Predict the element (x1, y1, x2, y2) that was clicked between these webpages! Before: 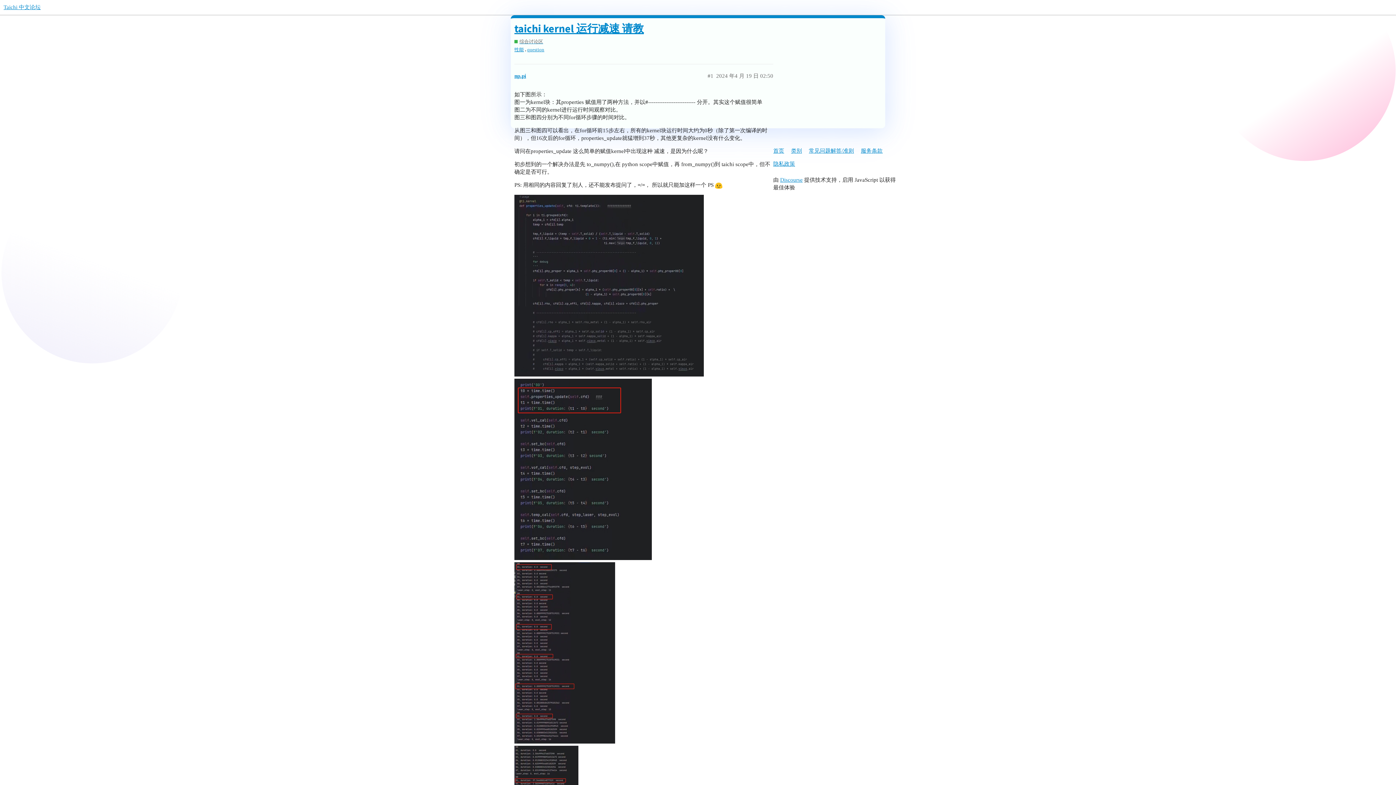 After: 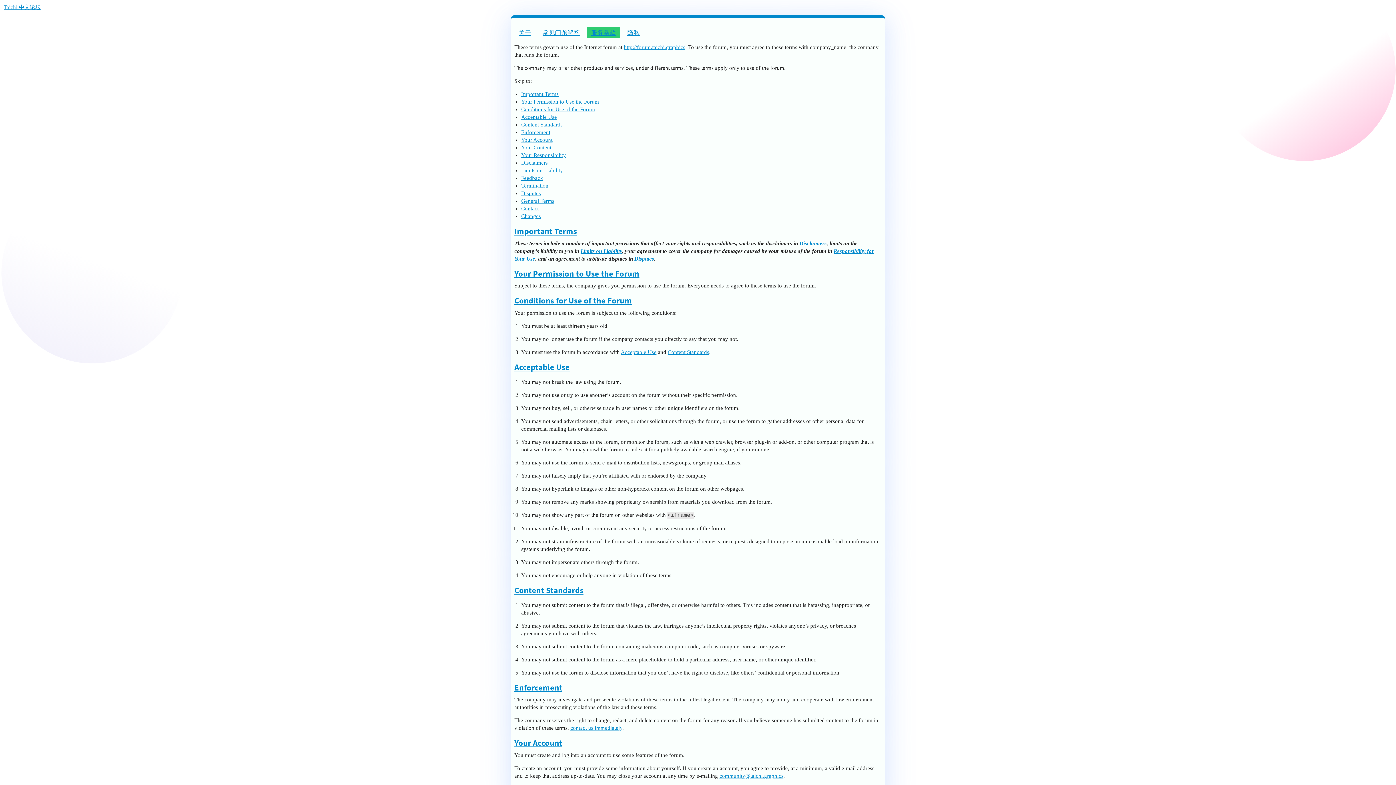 Action: bbox: (861, 144, 888, 157) label: 服务条款